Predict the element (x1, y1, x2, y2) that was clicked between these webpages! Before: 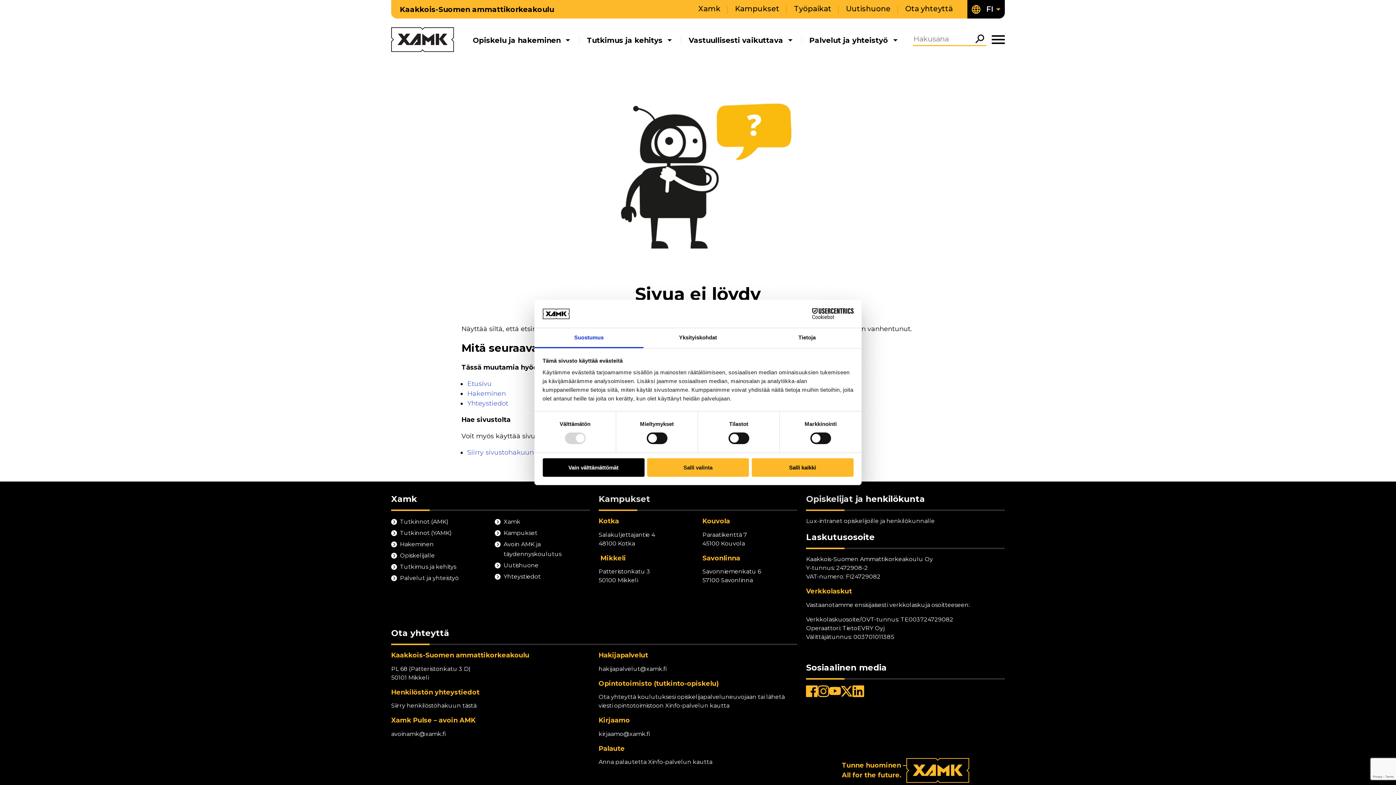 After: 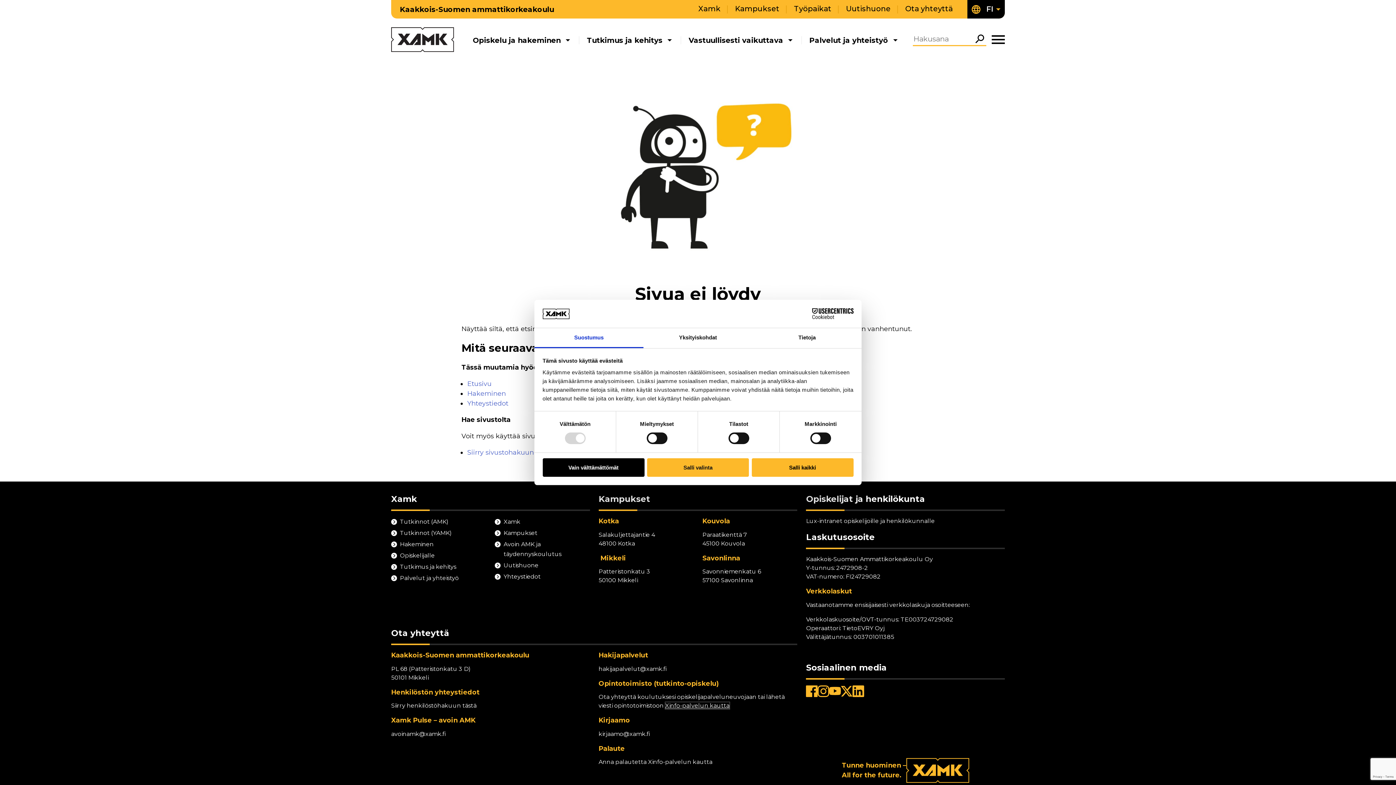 Action: bbox: (665, 702, 729, 709) label: Xinfo-palvelun kautta